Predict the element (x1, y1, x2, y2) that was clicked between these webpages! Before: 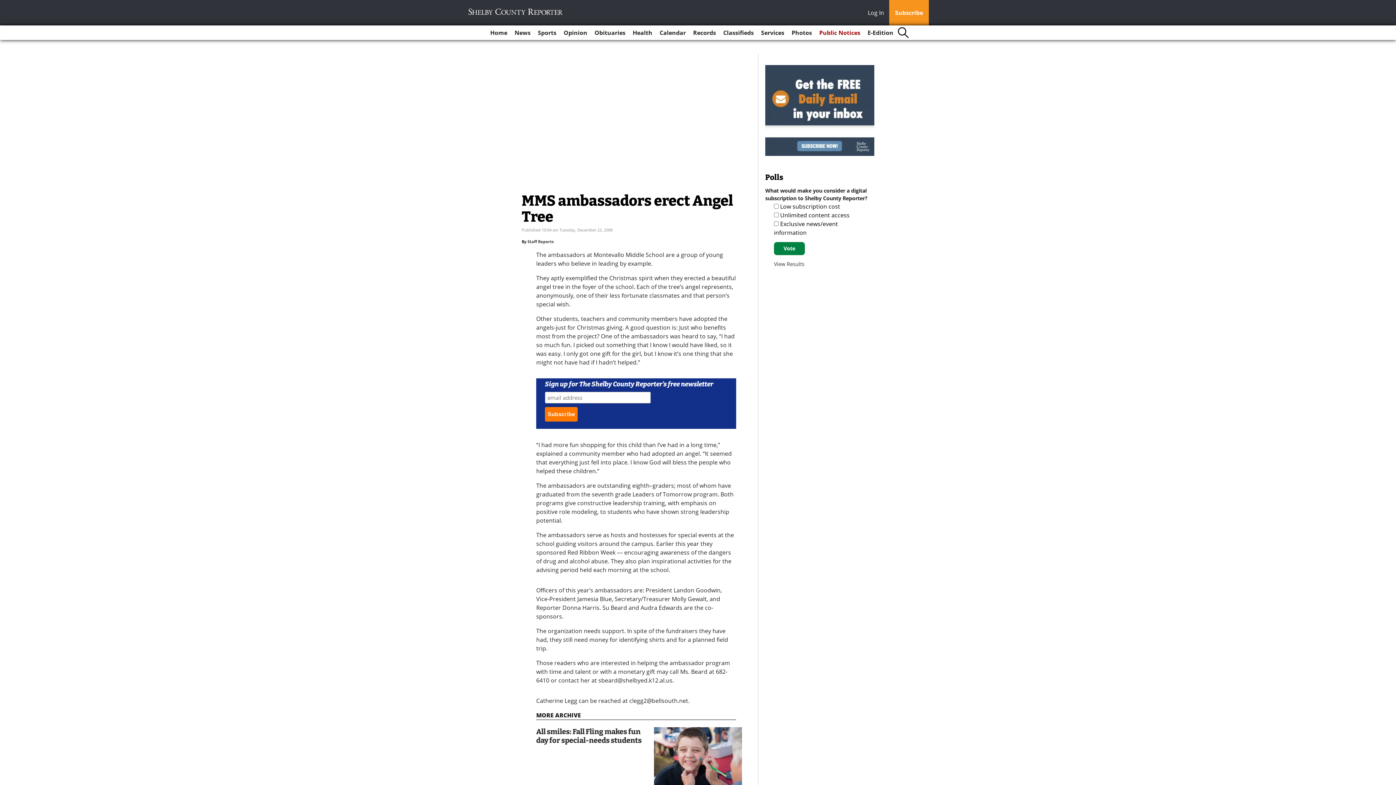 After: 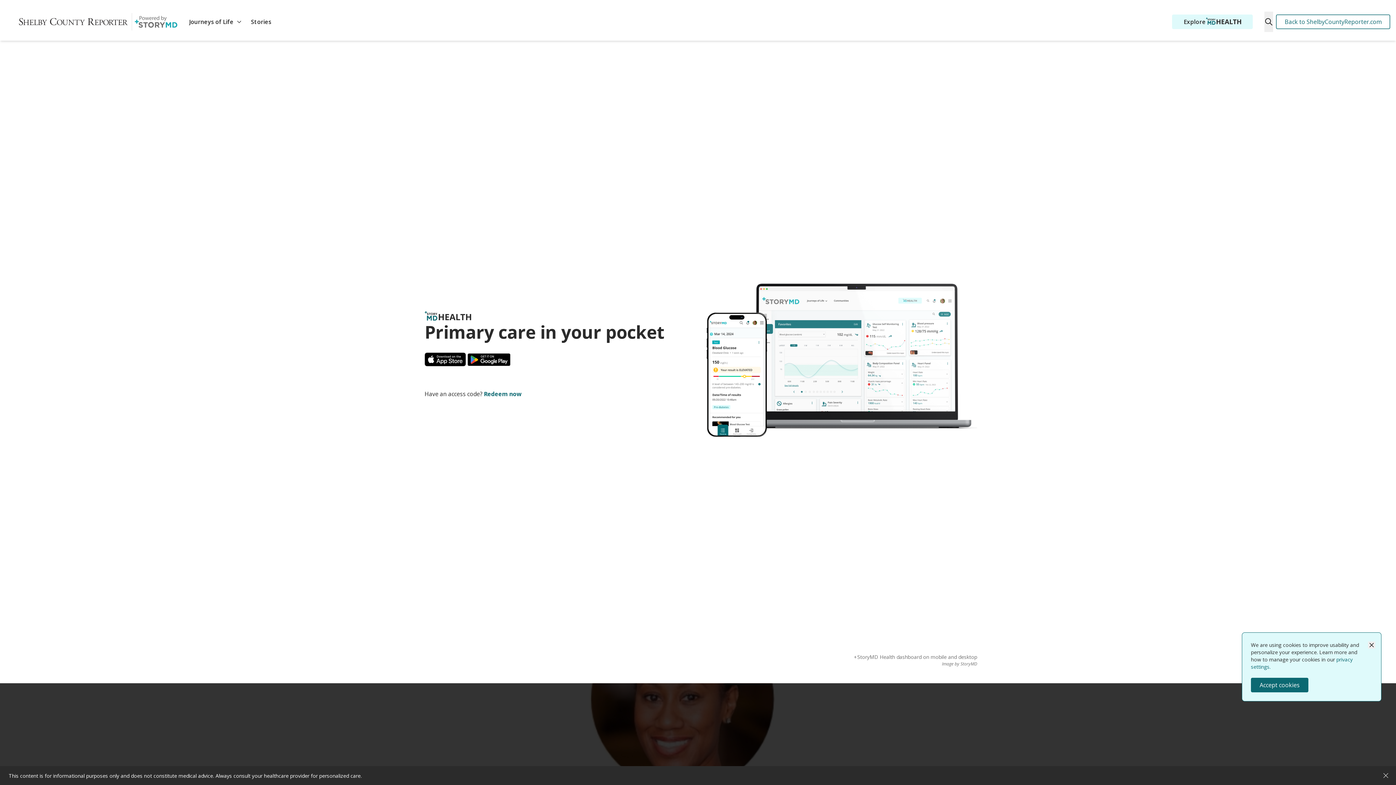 Action: bbox: (630, 25, 655, 40) label: Health